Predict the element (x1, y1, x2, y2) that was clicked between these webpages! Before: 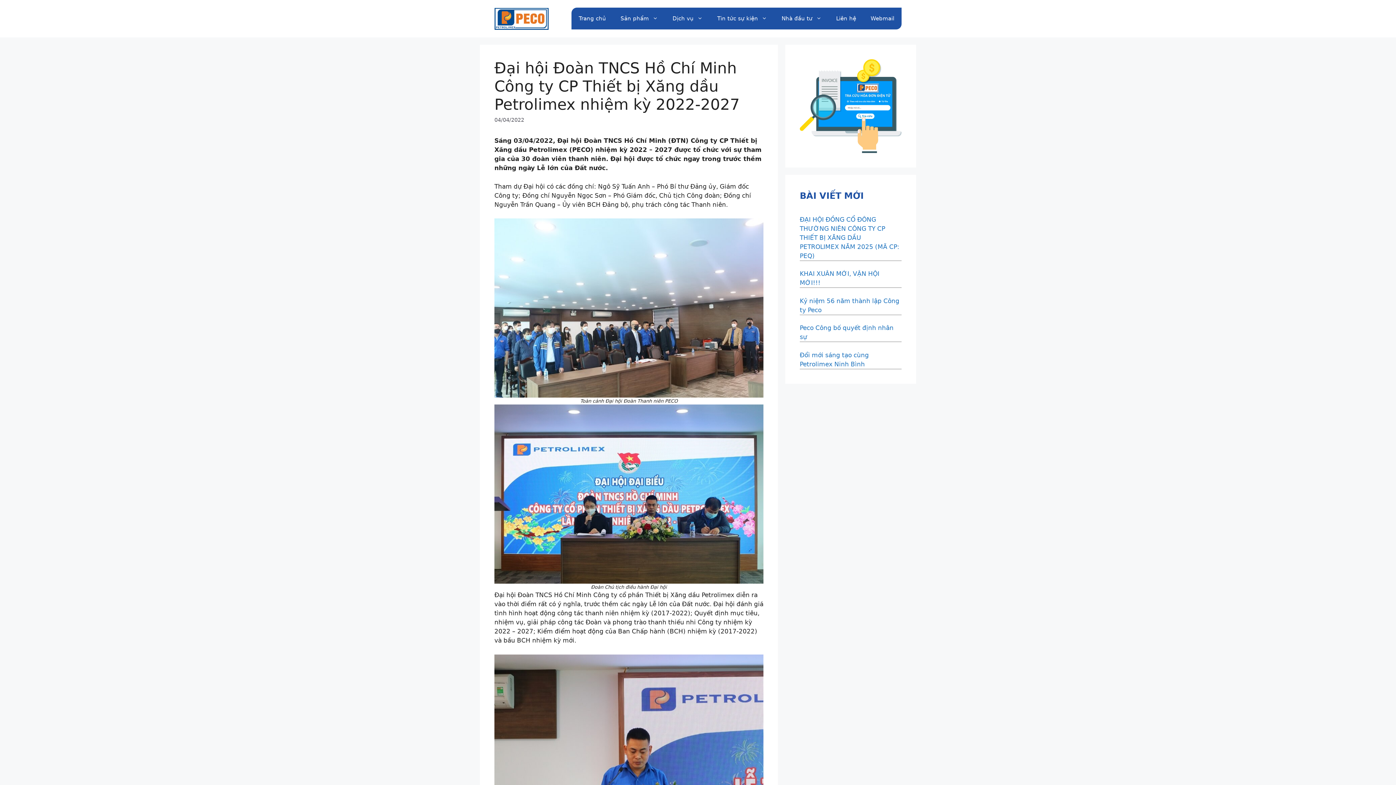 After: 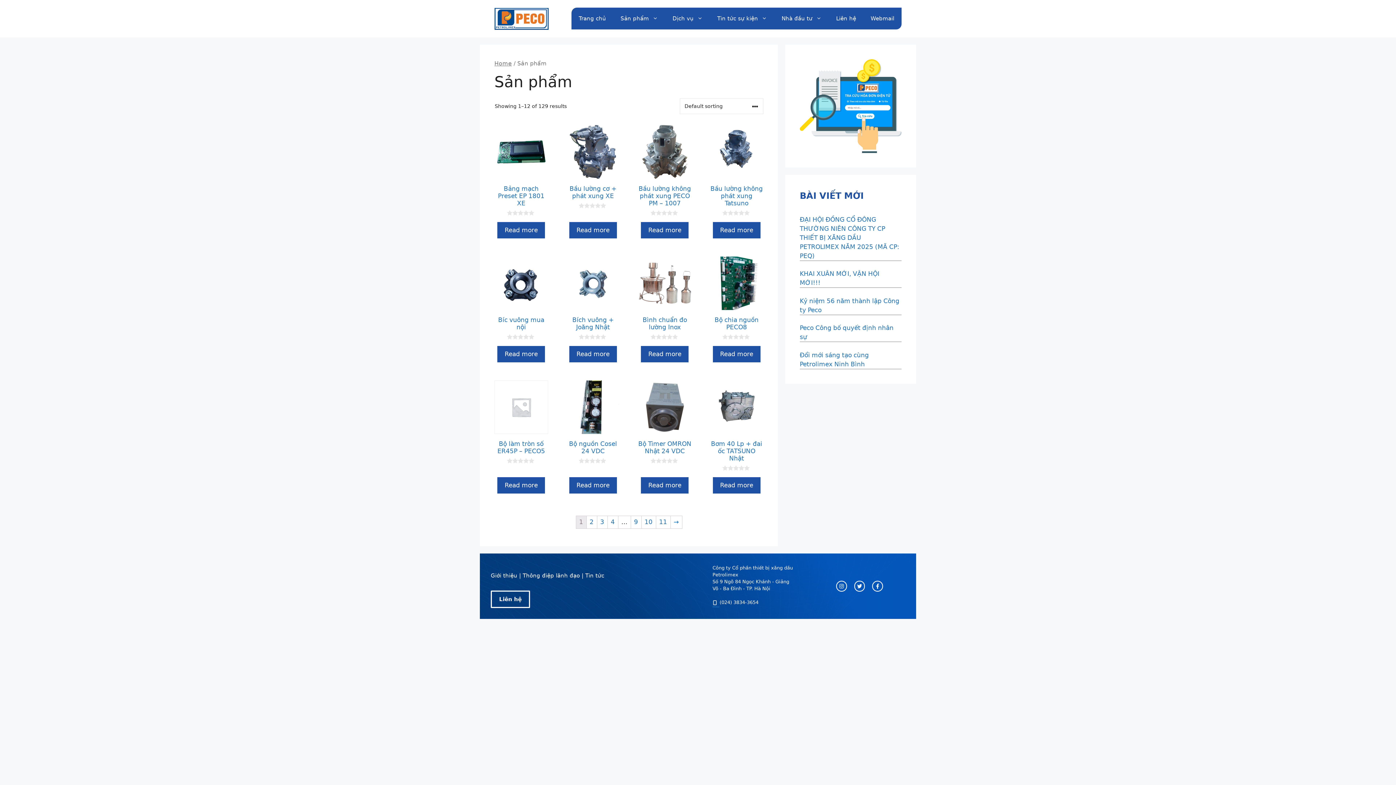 Action: label: Sản phẩm bbox: (613, 7, 665, 29)